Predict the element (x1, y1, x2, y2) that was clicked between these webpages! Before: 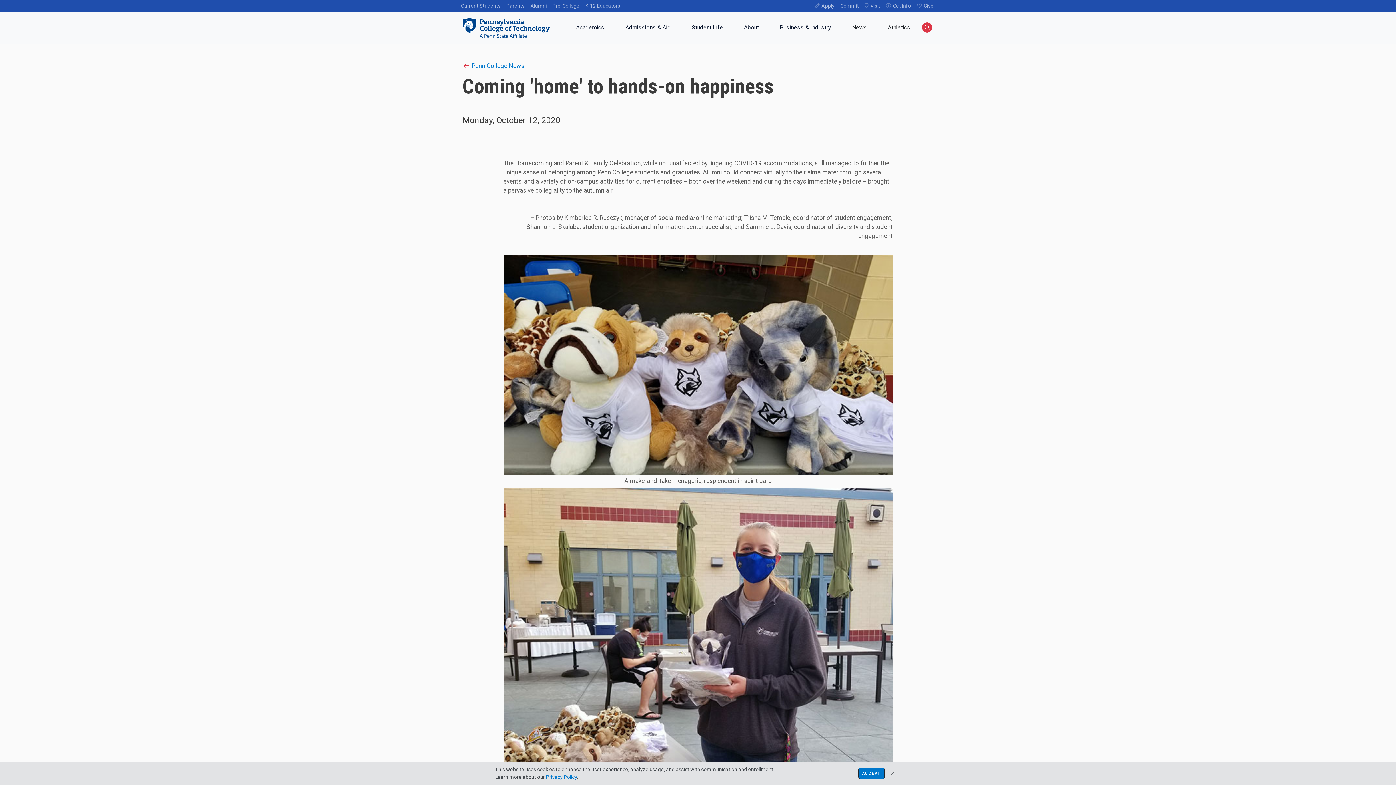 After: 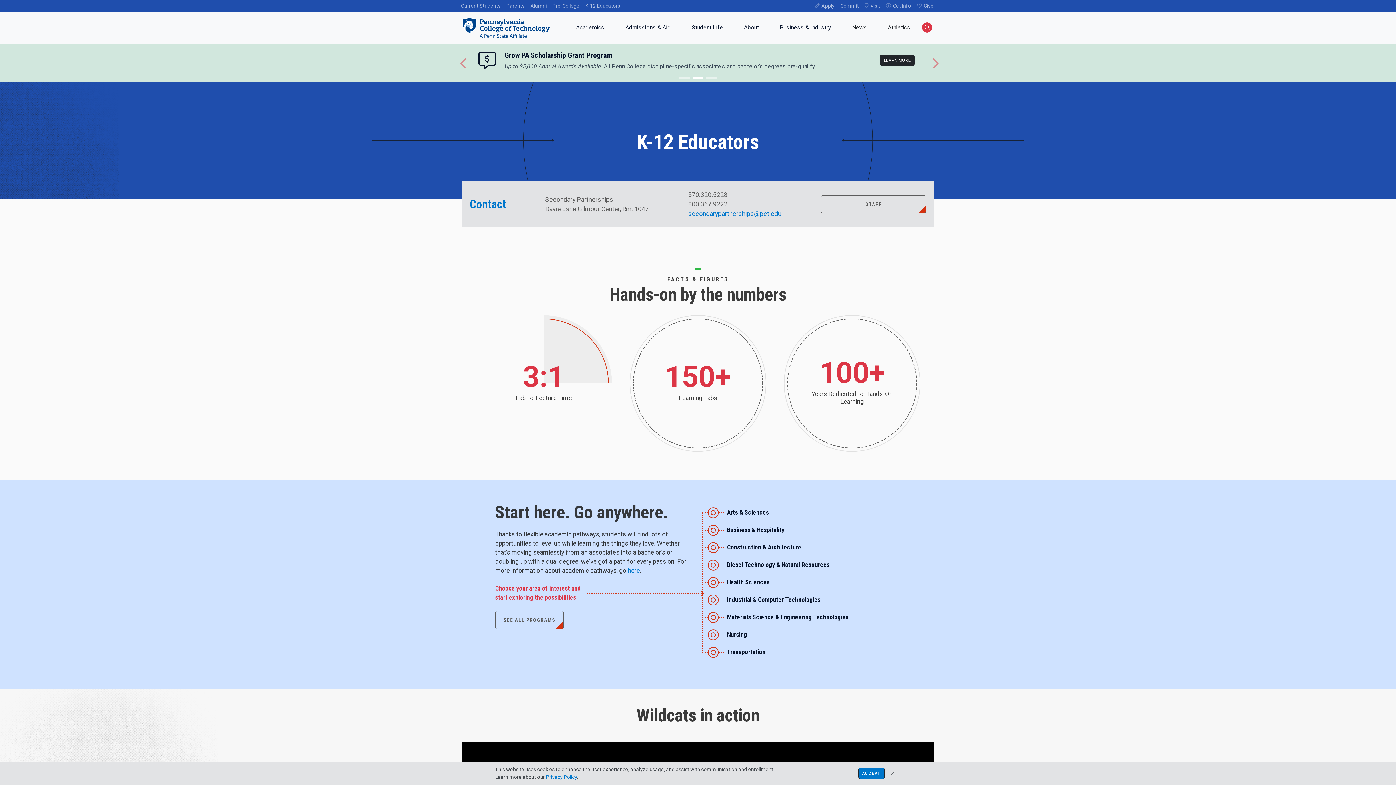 Action: bbox: (582, 0, 623, 11) label: K-12 Educators